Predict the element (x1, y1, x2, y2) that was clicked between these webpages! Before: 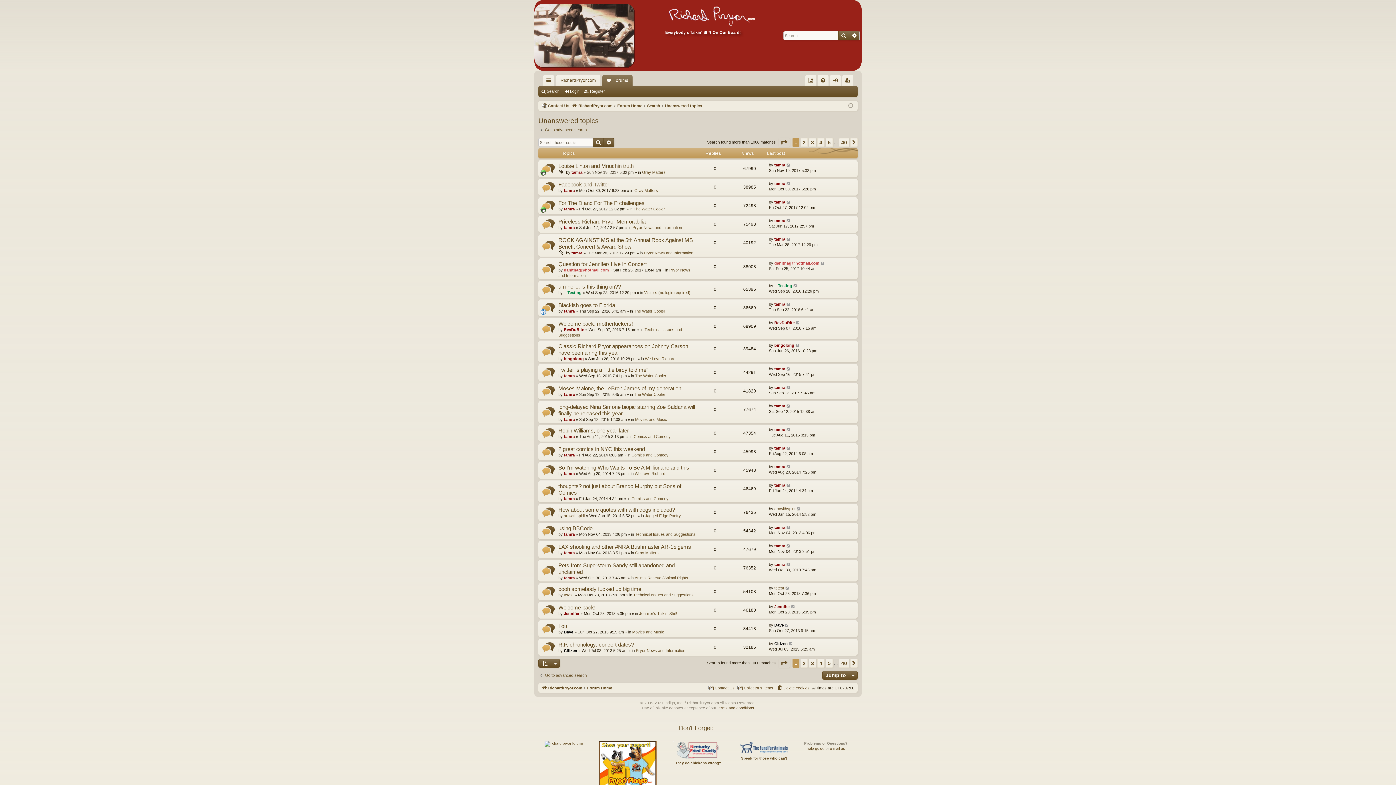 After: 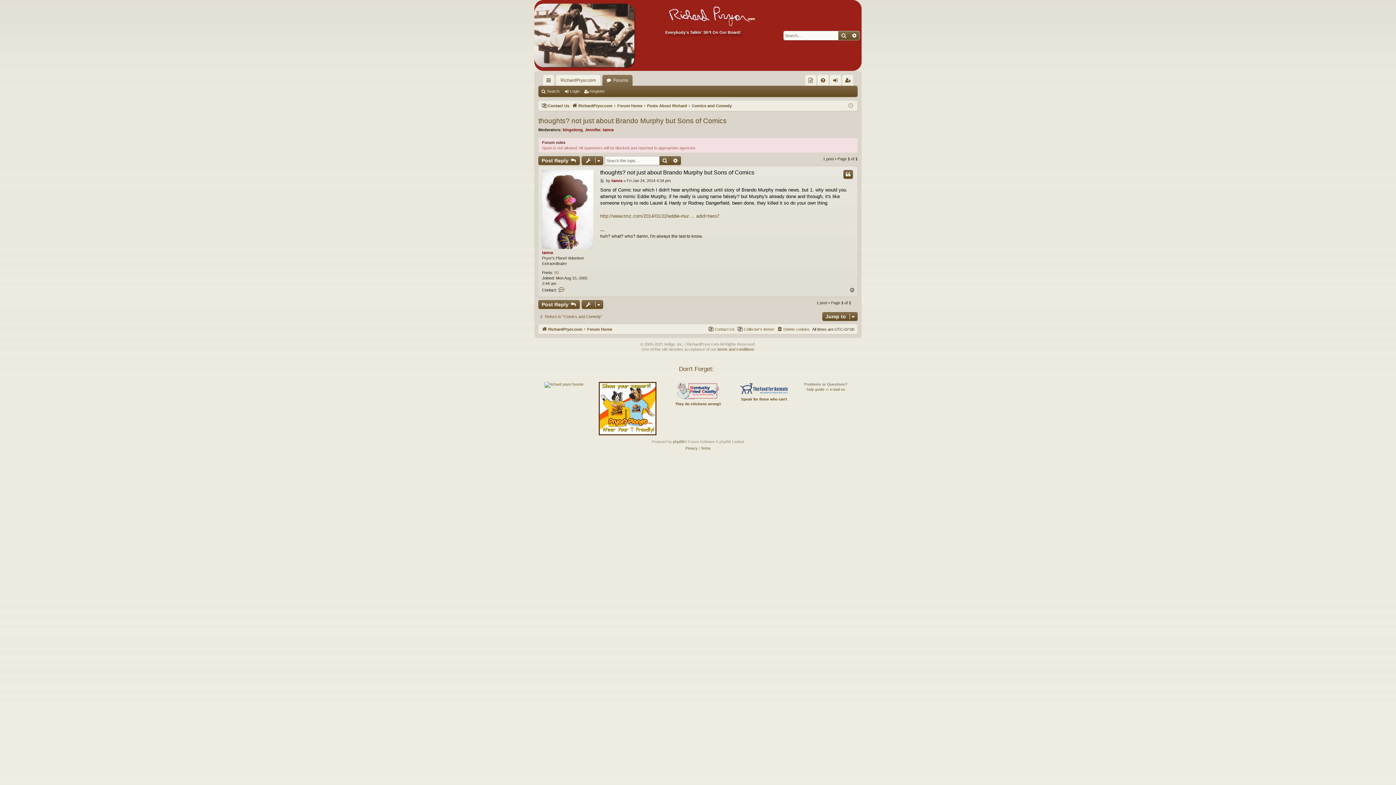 Action: bbox: (786, 483, 791, 488)